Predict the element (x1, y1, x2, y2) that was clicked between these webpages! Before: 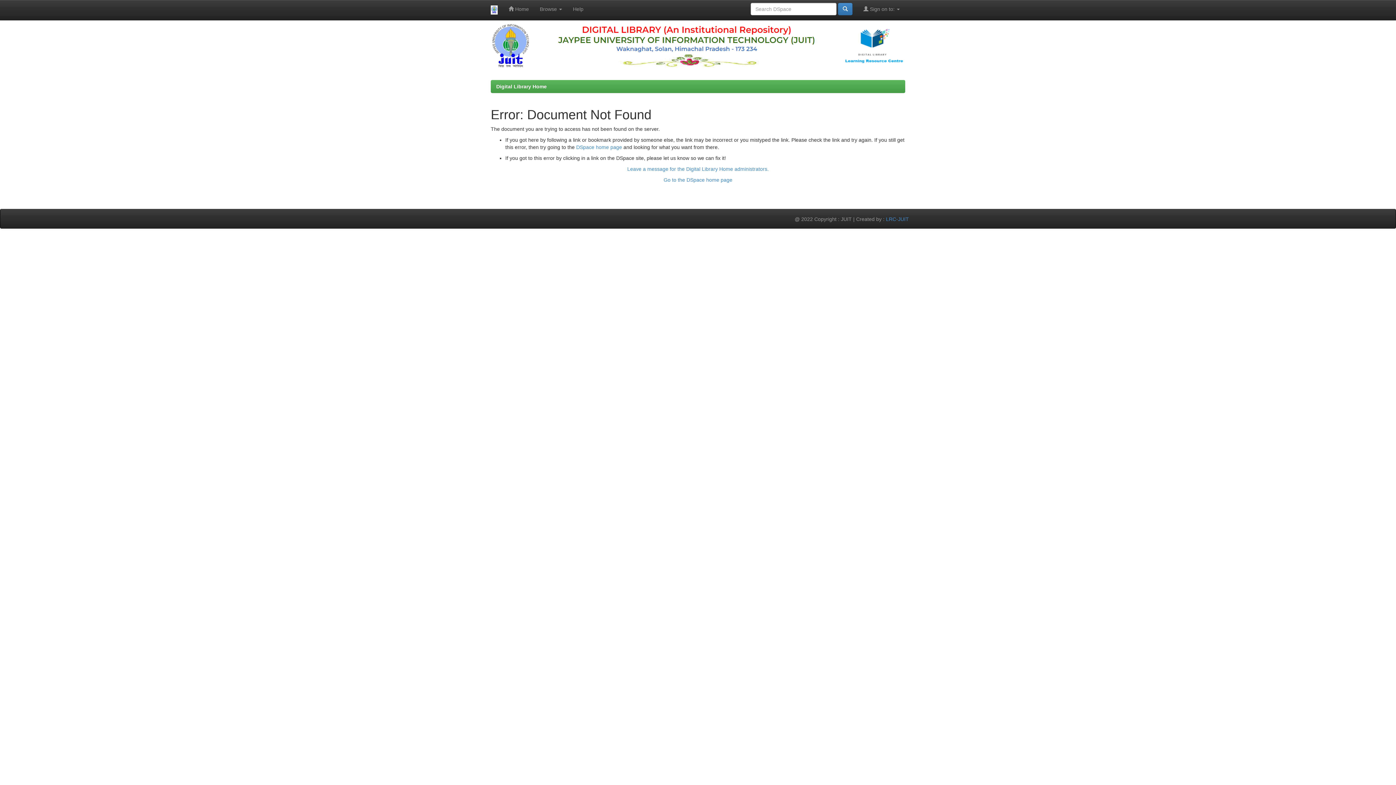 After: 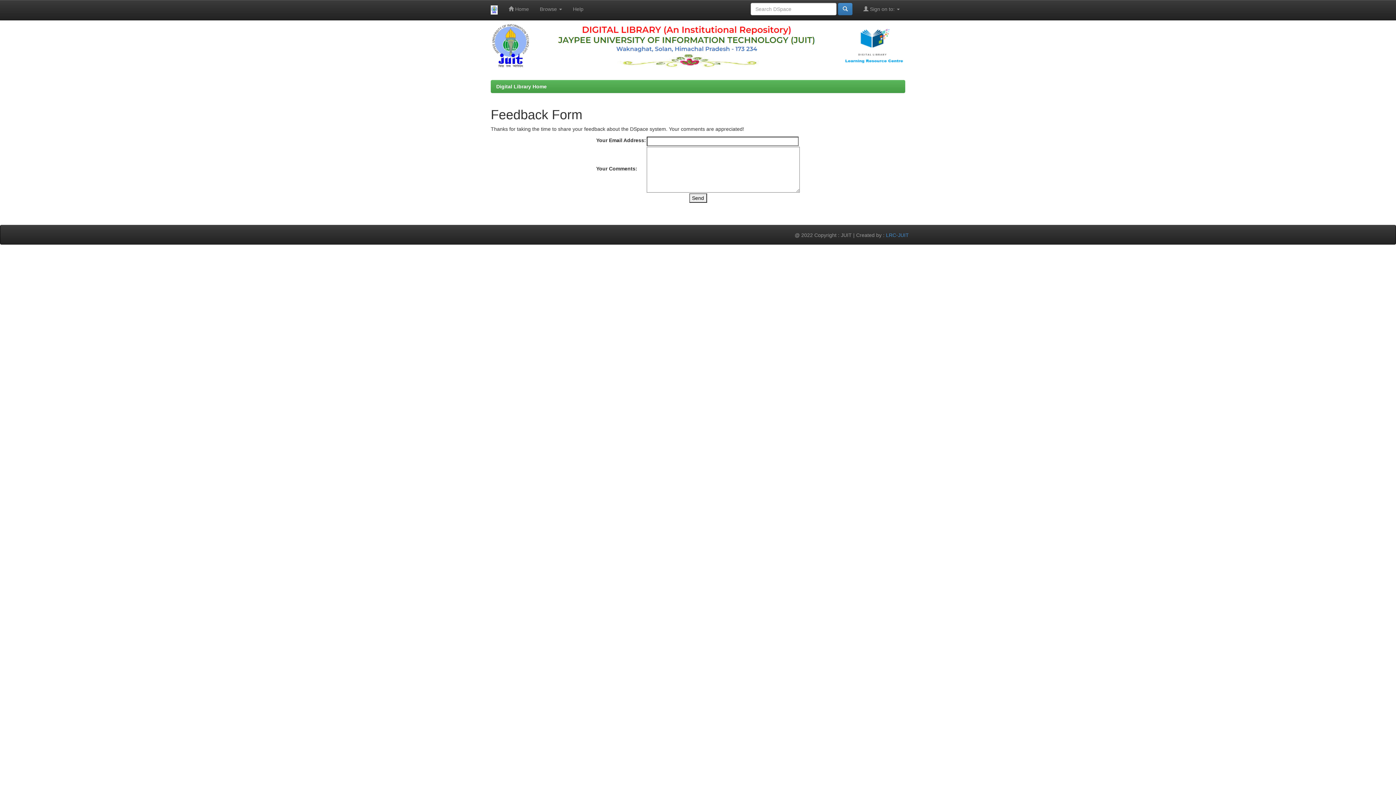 Action: bbox: (627, 166, 768, 171) label: Leave a message for the Digital Library Home administrators.